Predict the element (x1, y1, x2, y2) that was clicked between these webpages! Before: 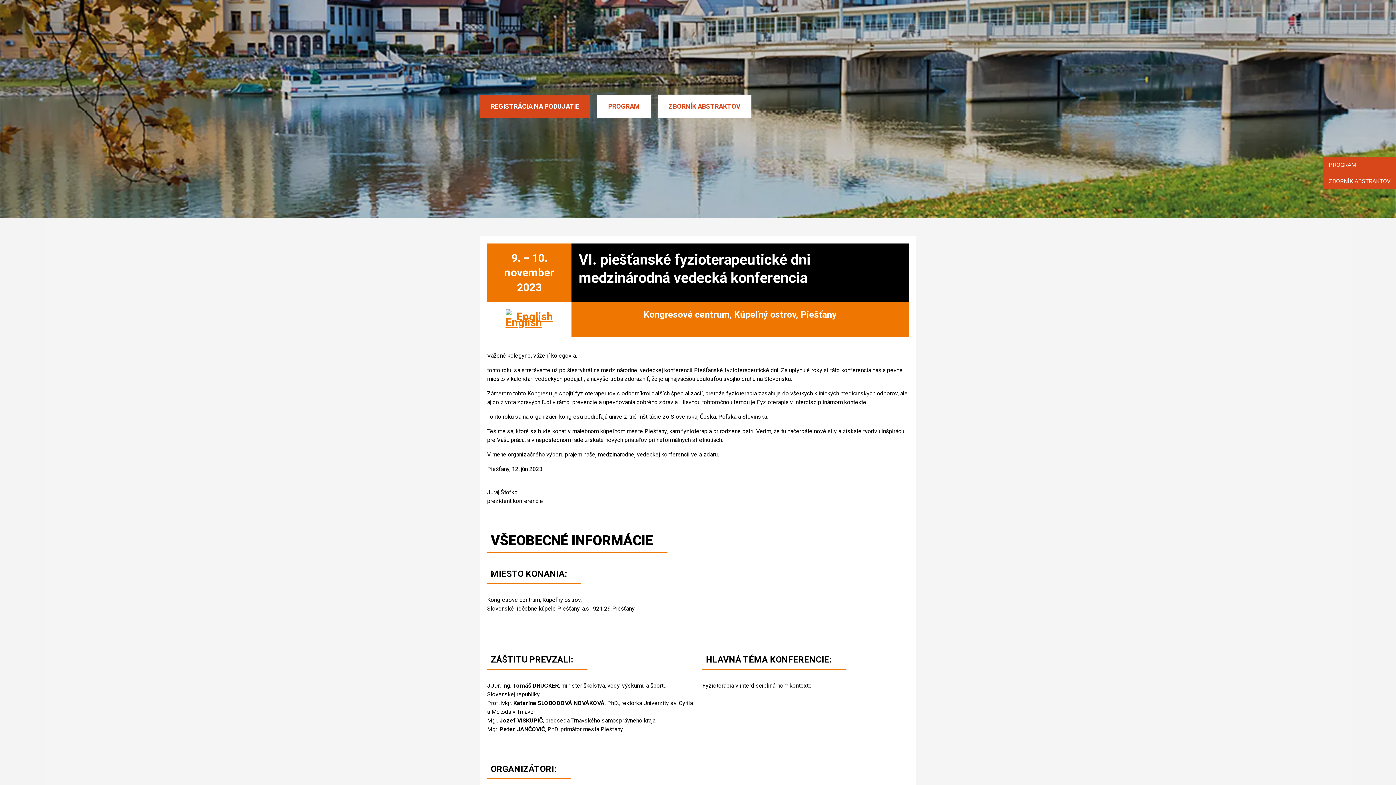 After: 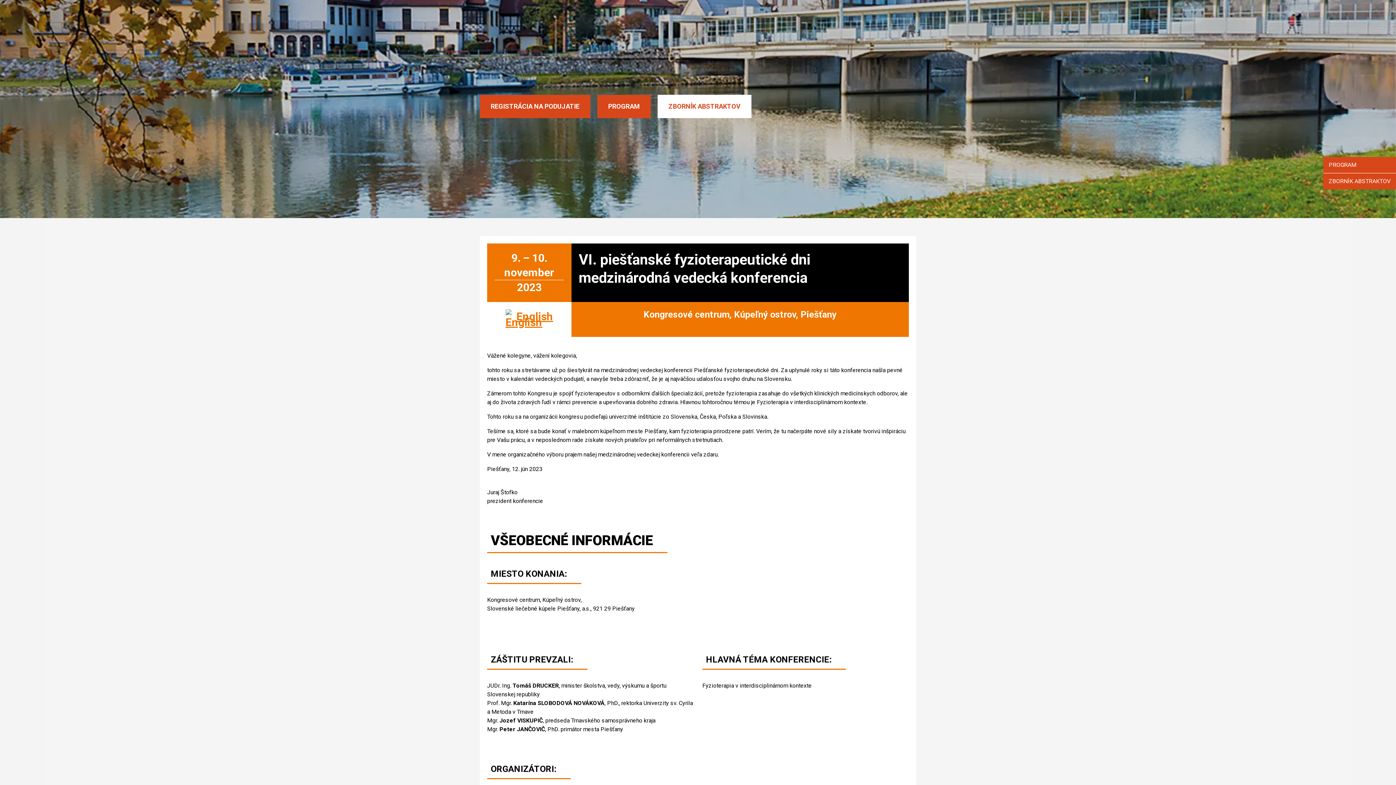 Action: bbox: (597, 94, 650, 118) label: PROGRAM